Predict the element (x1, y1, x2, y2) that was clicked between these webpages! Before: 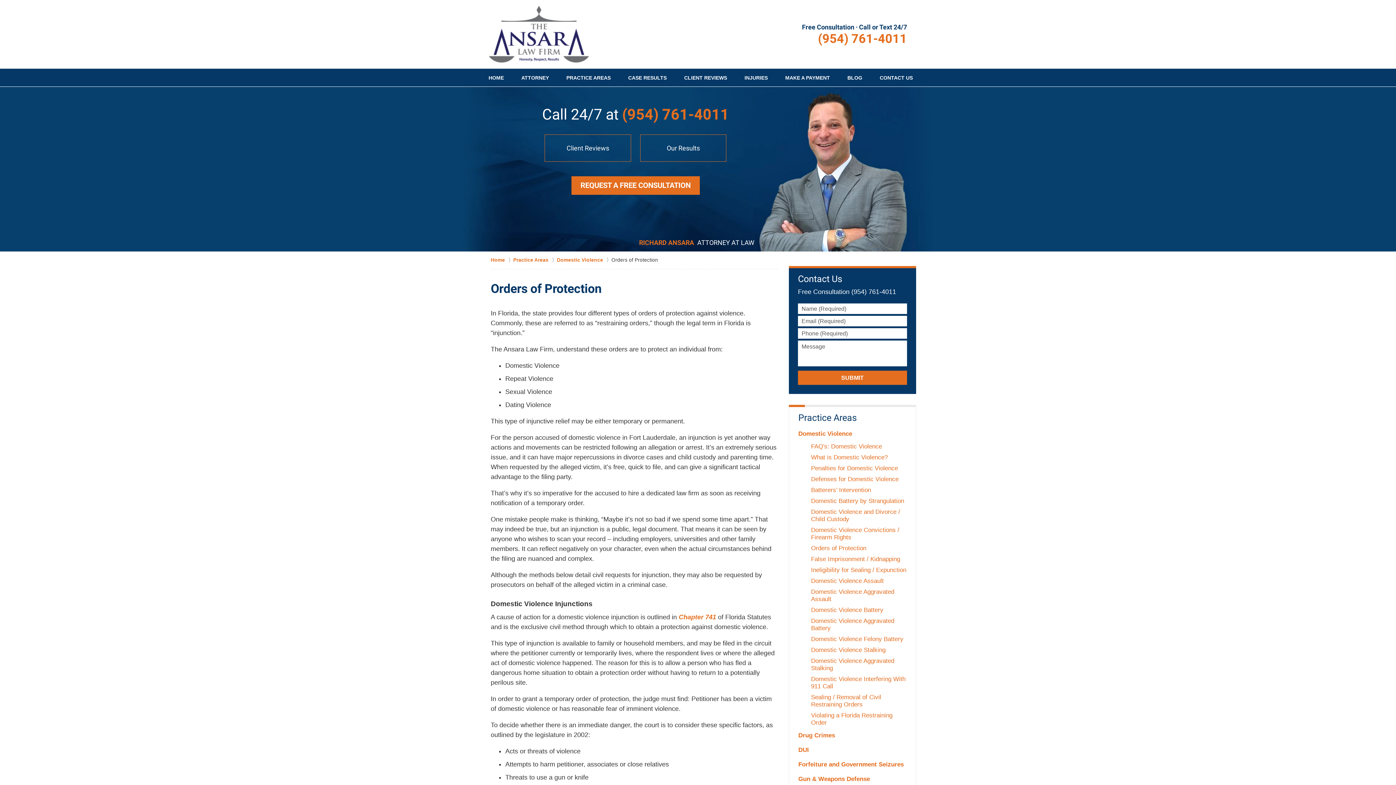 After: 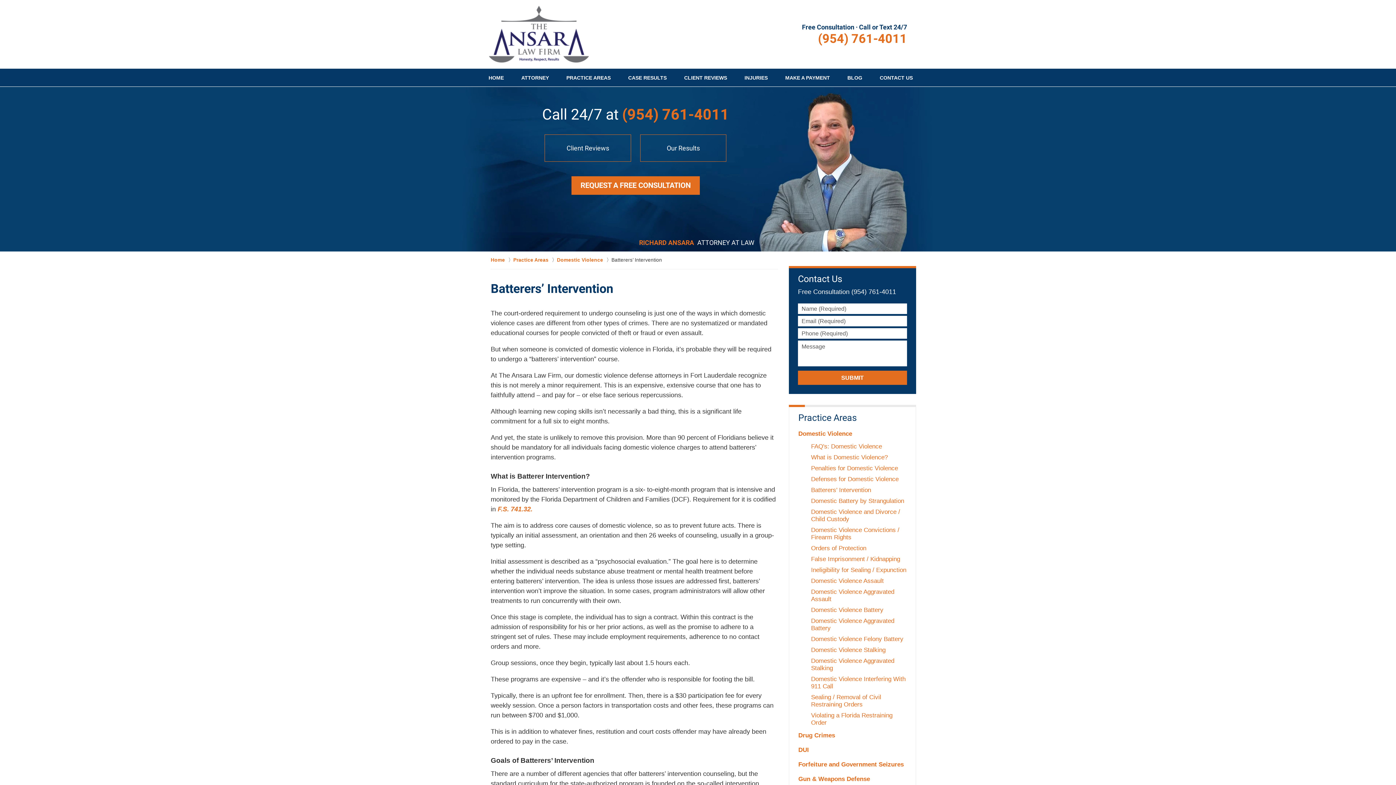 Action: bbox: (789, 484, 916, 495) label: Batterers’ Intervention